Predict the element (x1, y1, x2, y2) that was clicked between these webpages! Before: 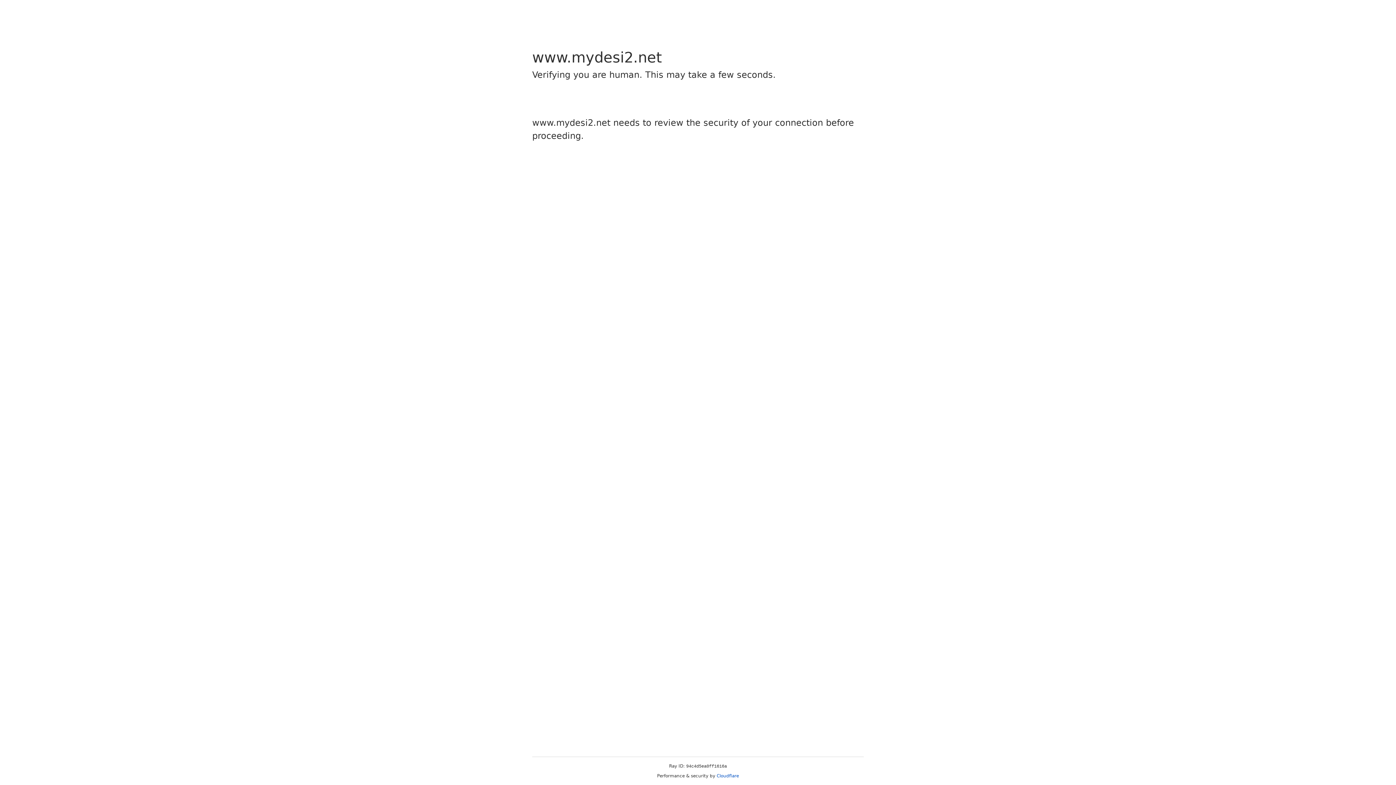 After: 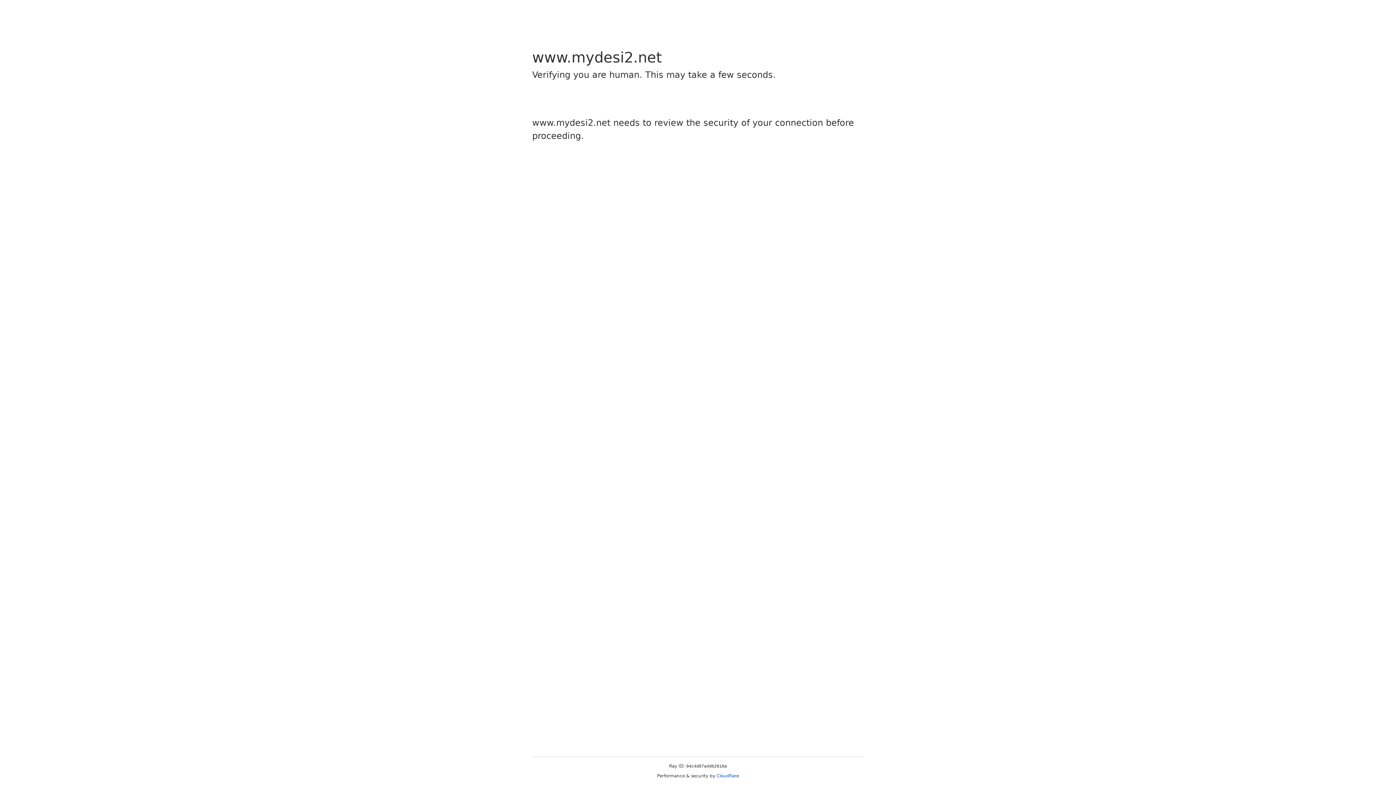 Action: bbox: (716, 773, 739, 778) label: Cloudflare